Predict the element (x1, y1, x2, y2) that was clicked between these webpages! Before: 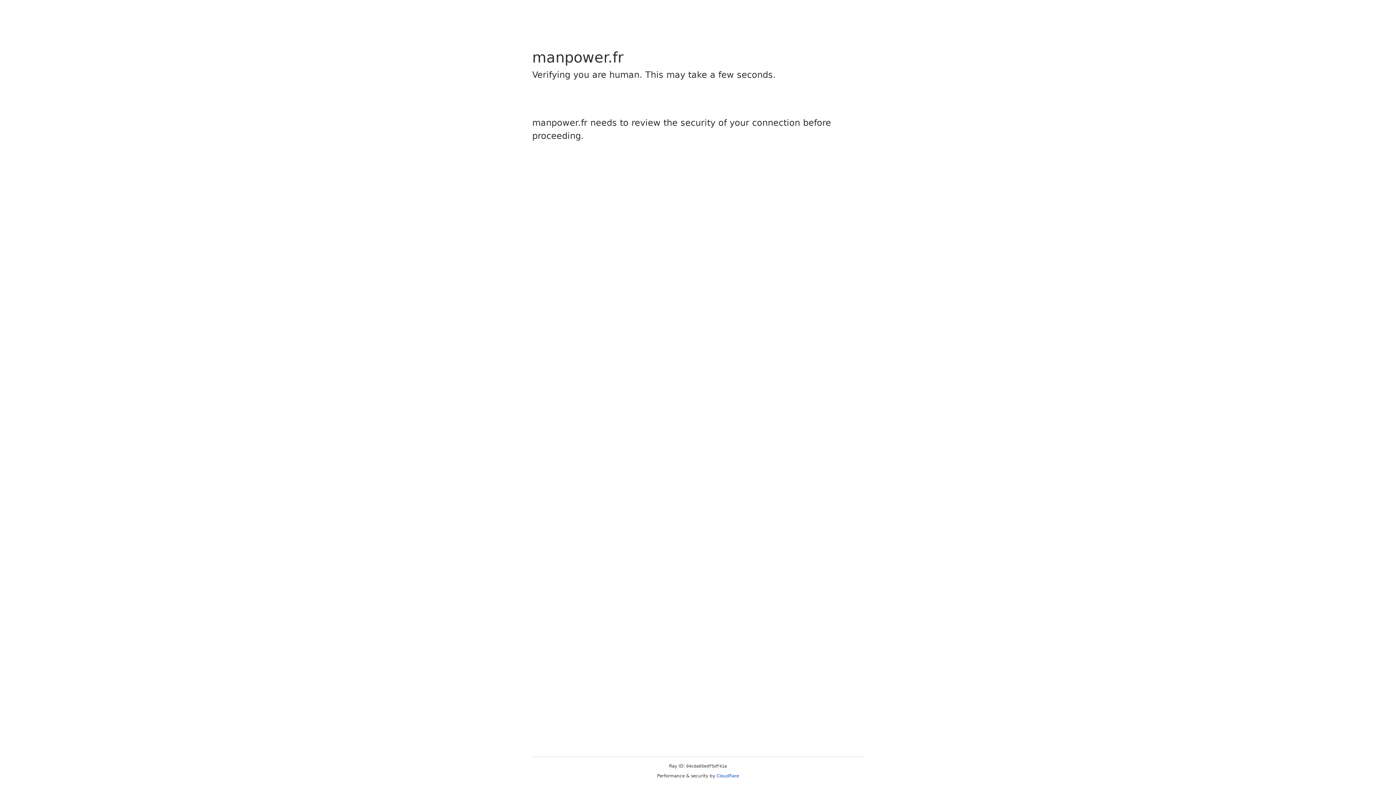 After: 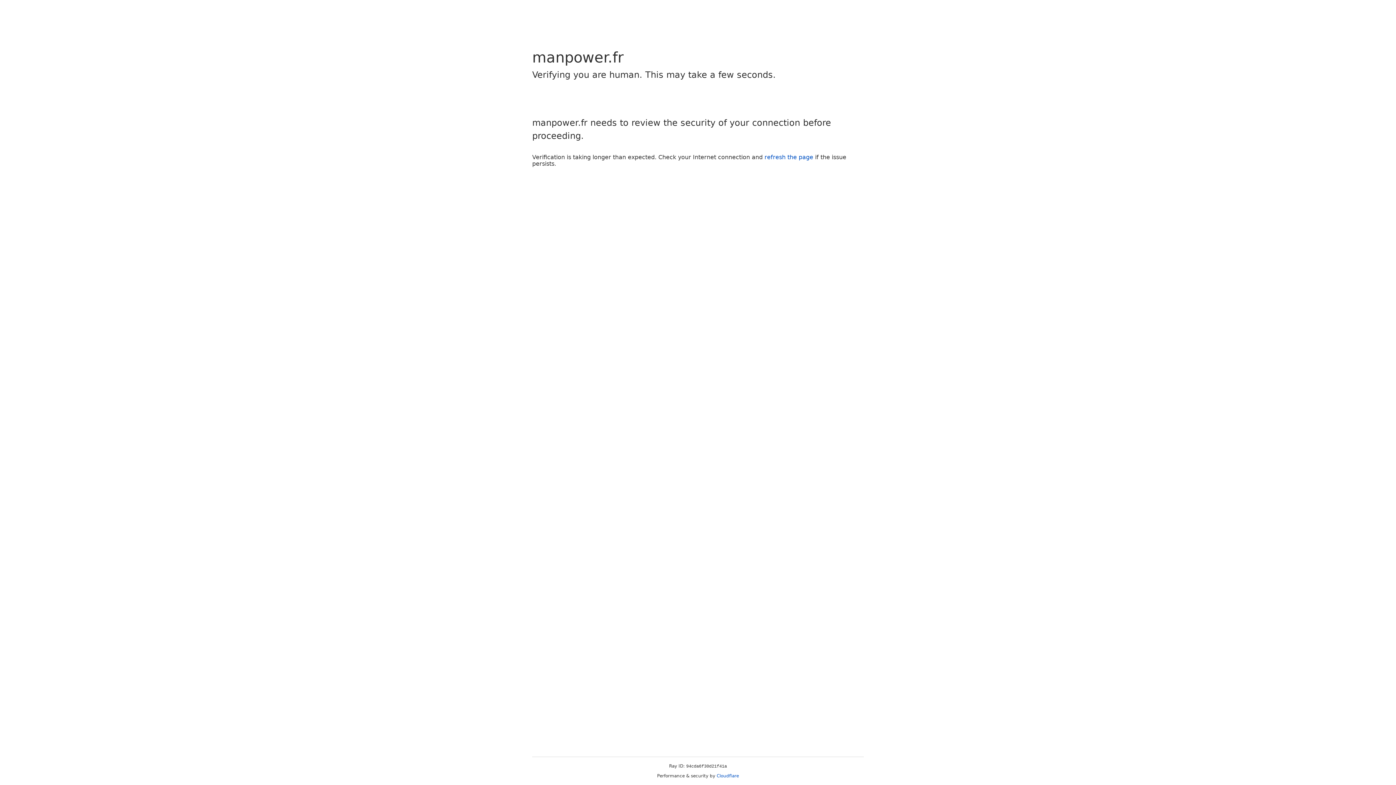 Action: bbox: (716, 773, 739, 778) label: Cloudflare